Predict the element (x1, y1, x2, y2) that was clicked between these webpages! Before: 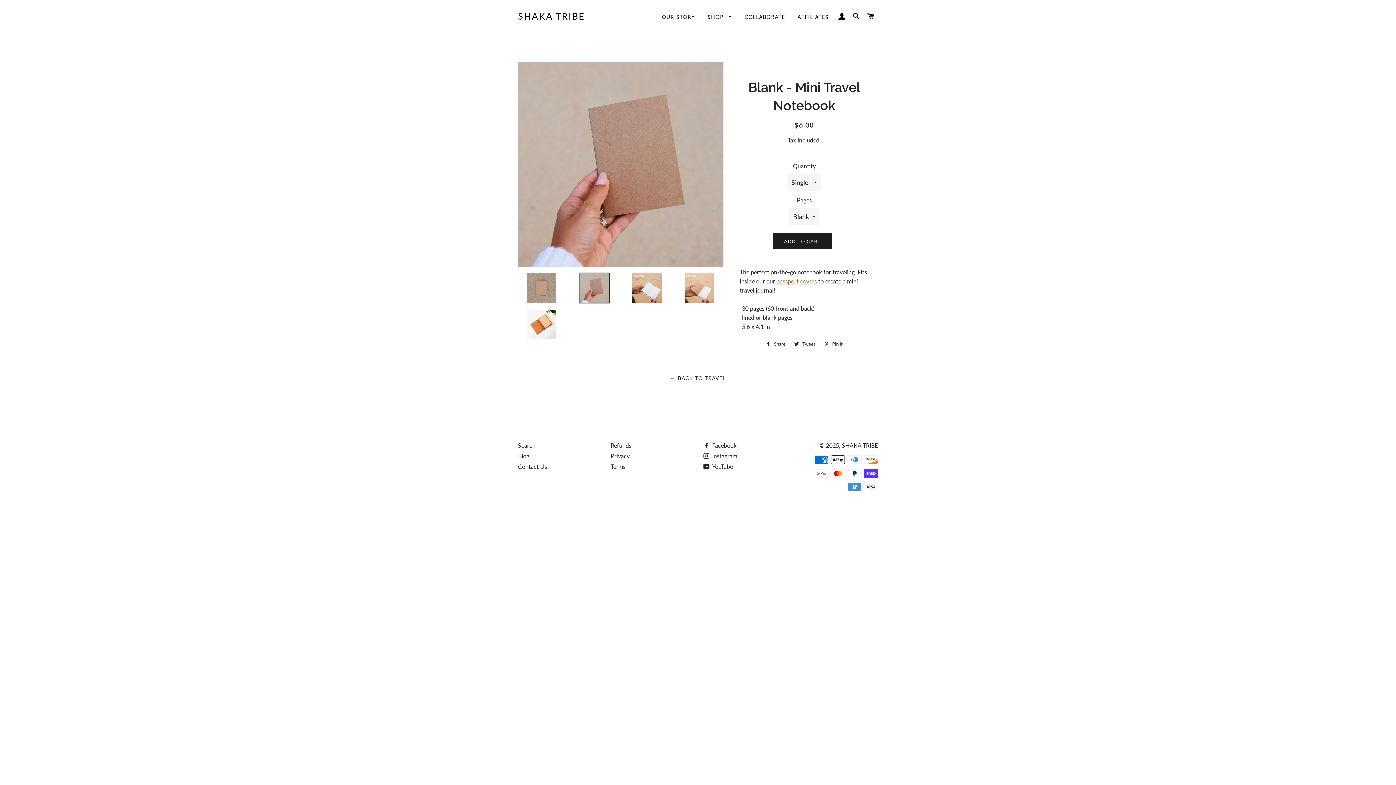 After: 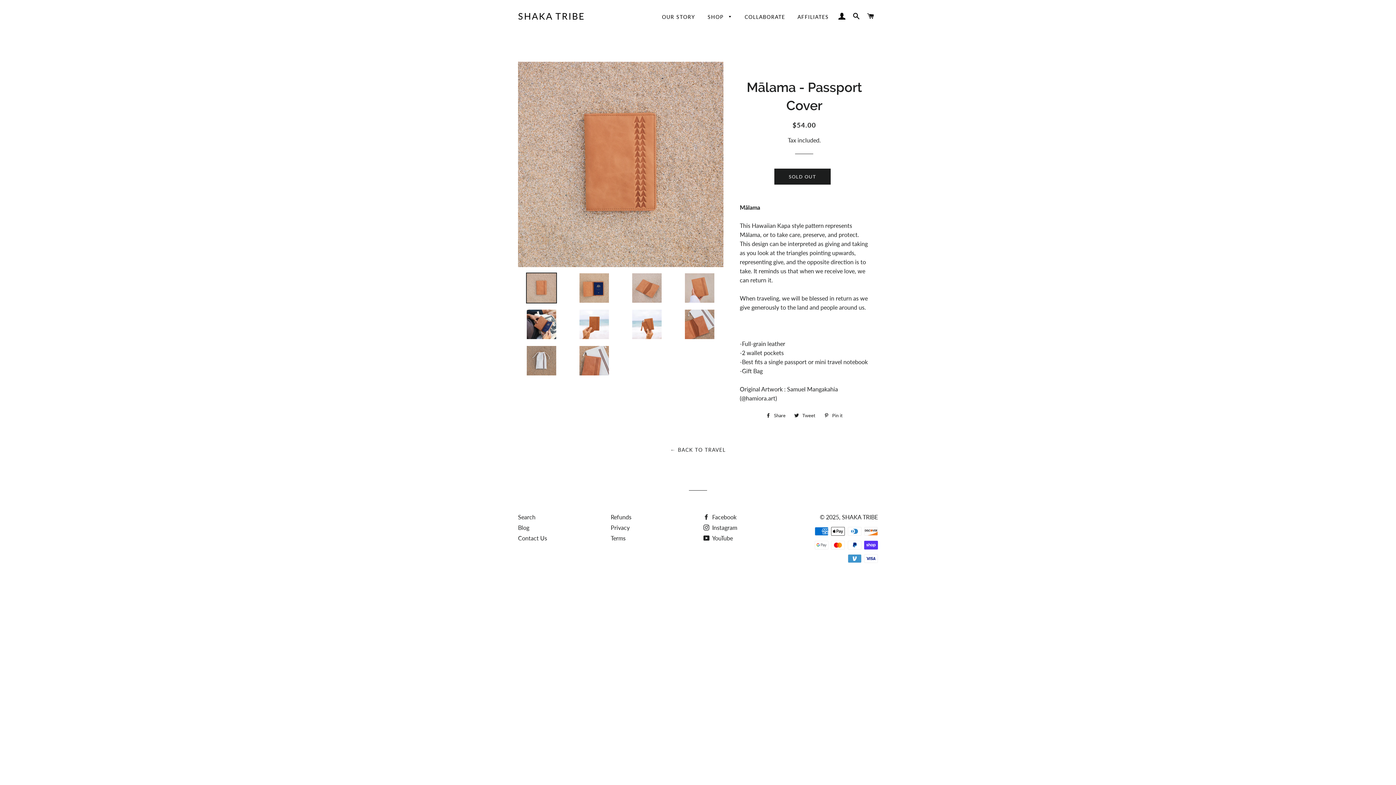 Action: label: passport covers bbox: (776, 277, 817, 285)